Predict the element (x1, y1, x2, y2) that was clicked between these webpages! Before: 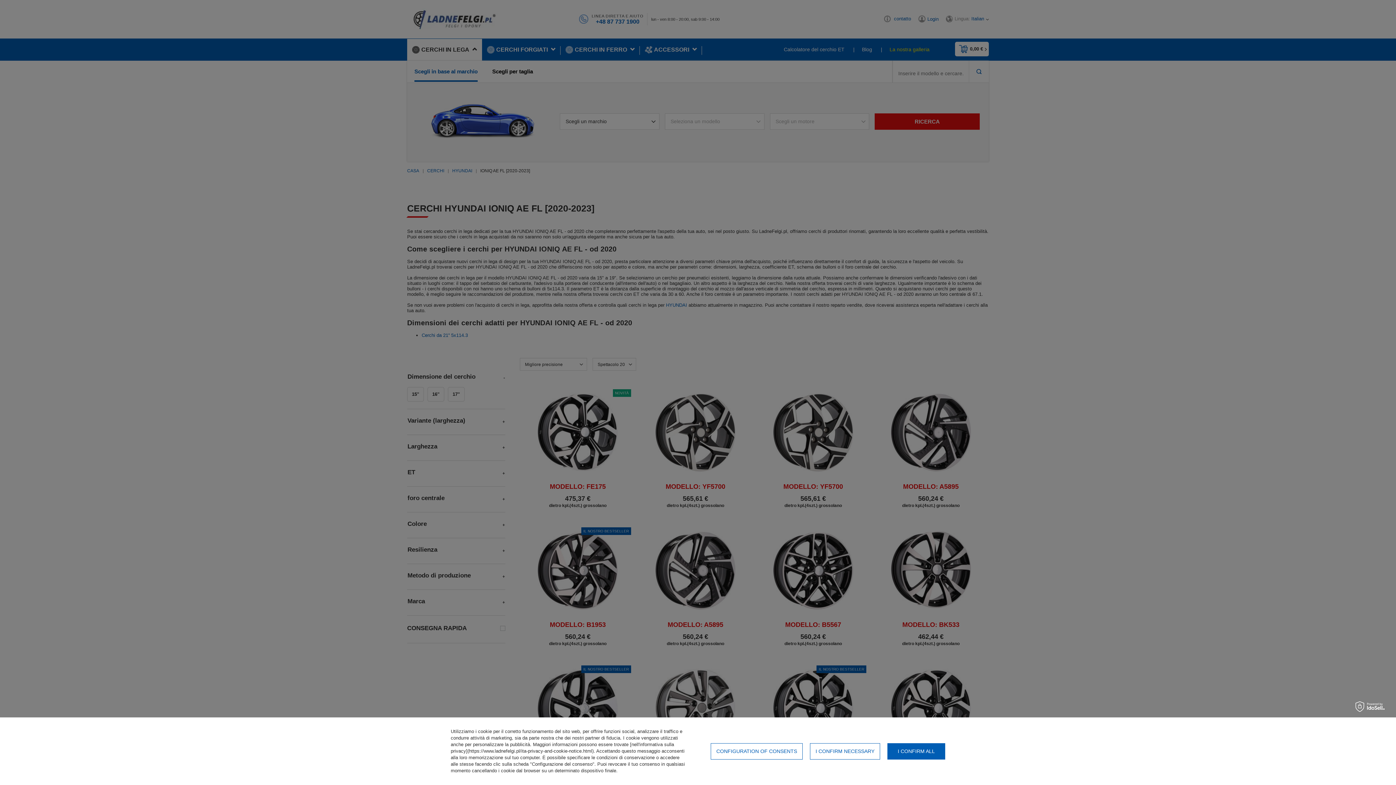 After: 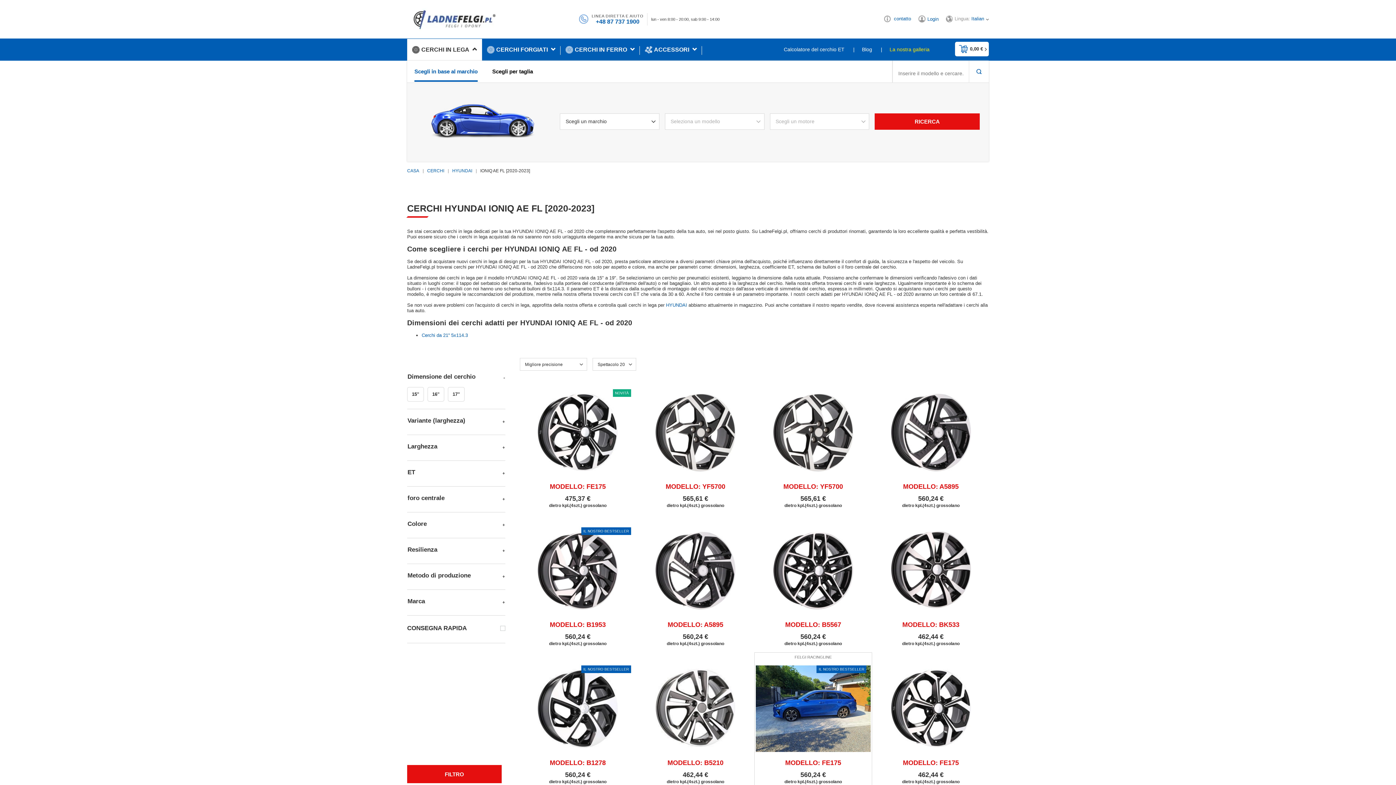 Action: label: I CONFIRM NECESSARY bbox: (810, 743, 880, 759)